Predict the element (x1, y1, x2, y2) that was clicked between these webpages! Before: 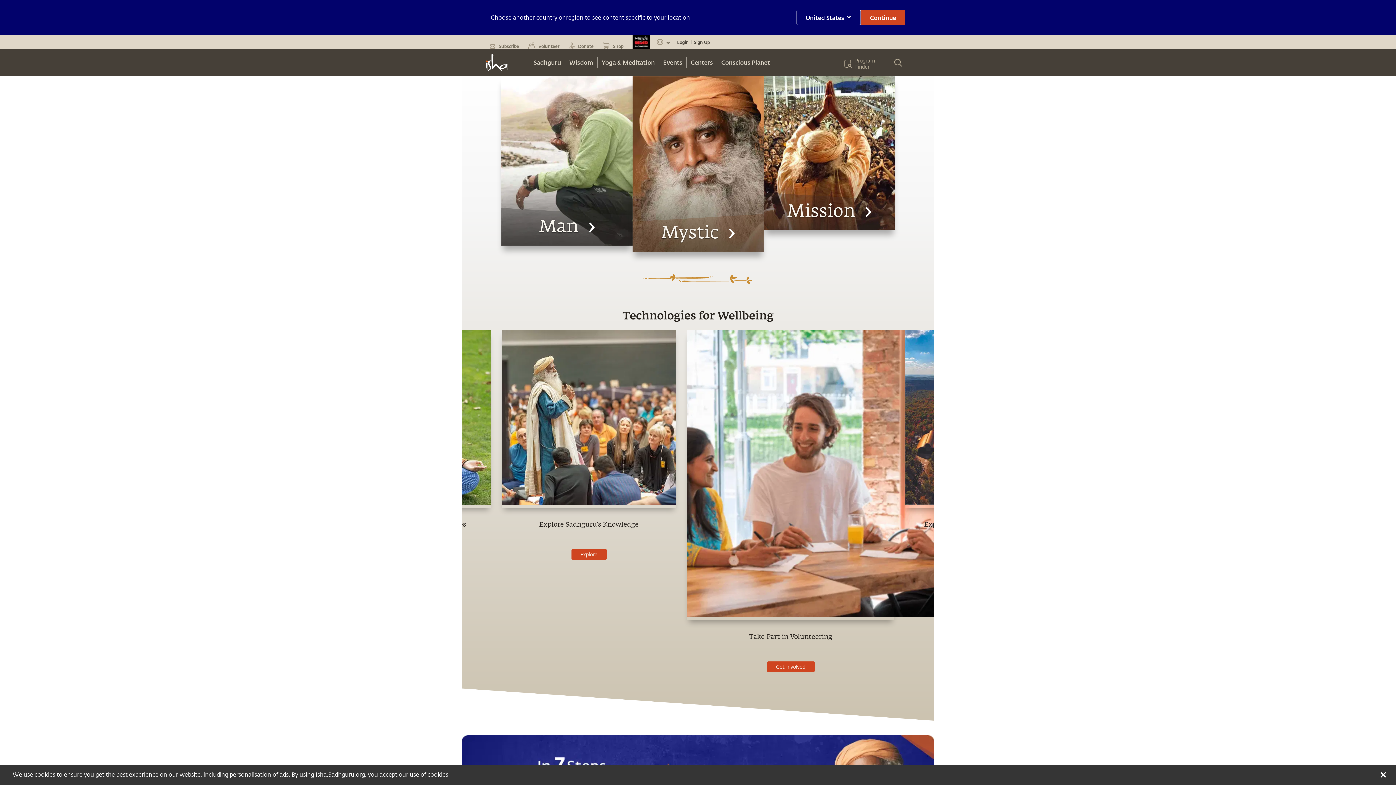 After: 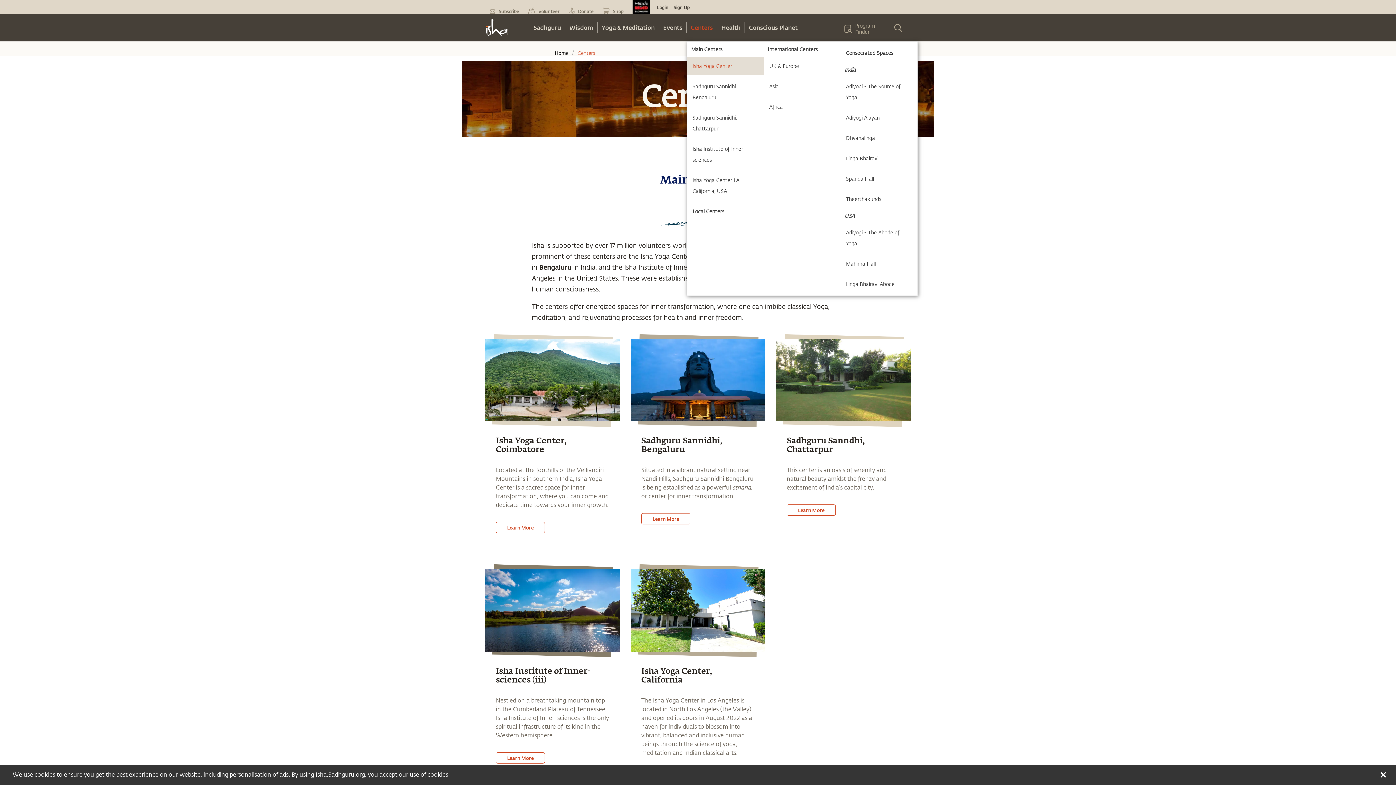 Action: label: Centers bbox: (686, 57, 717, 68)